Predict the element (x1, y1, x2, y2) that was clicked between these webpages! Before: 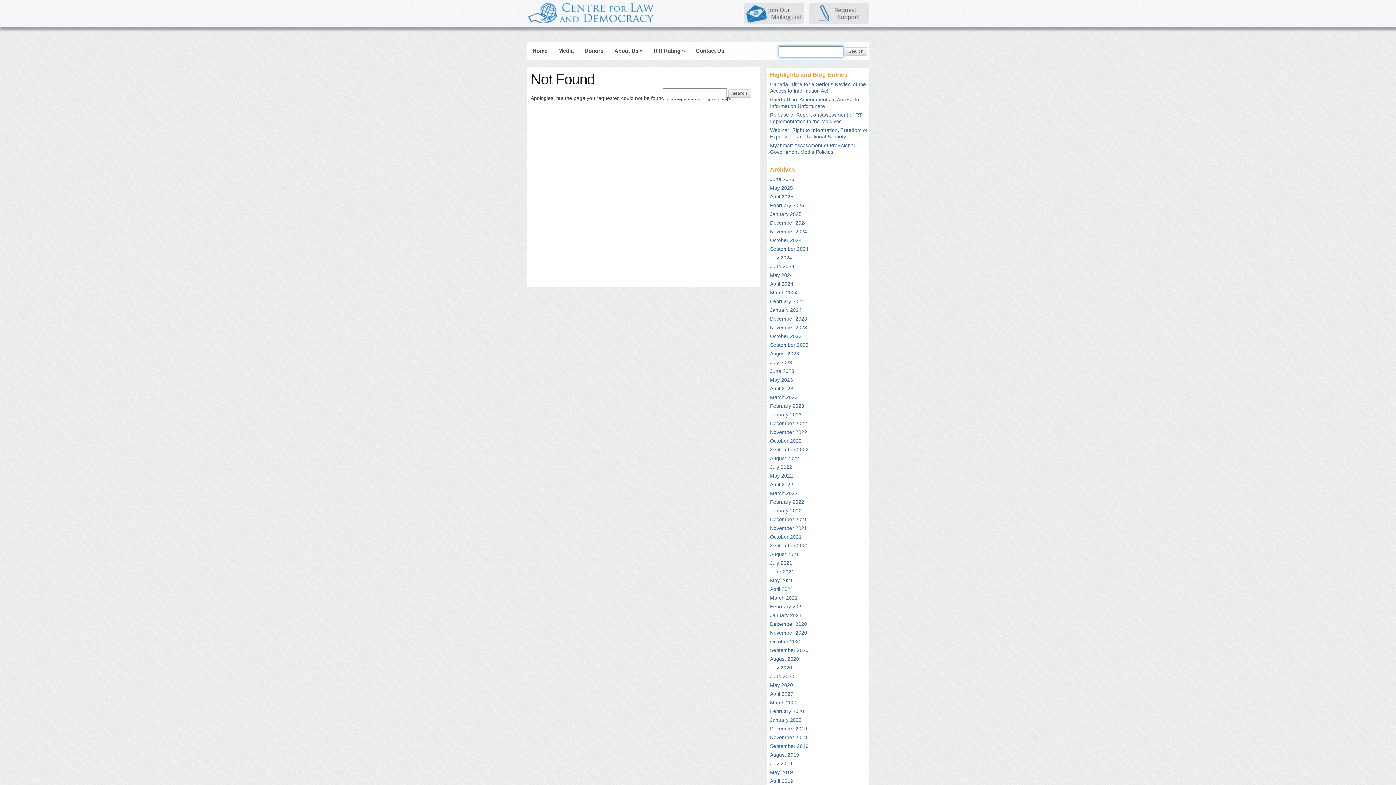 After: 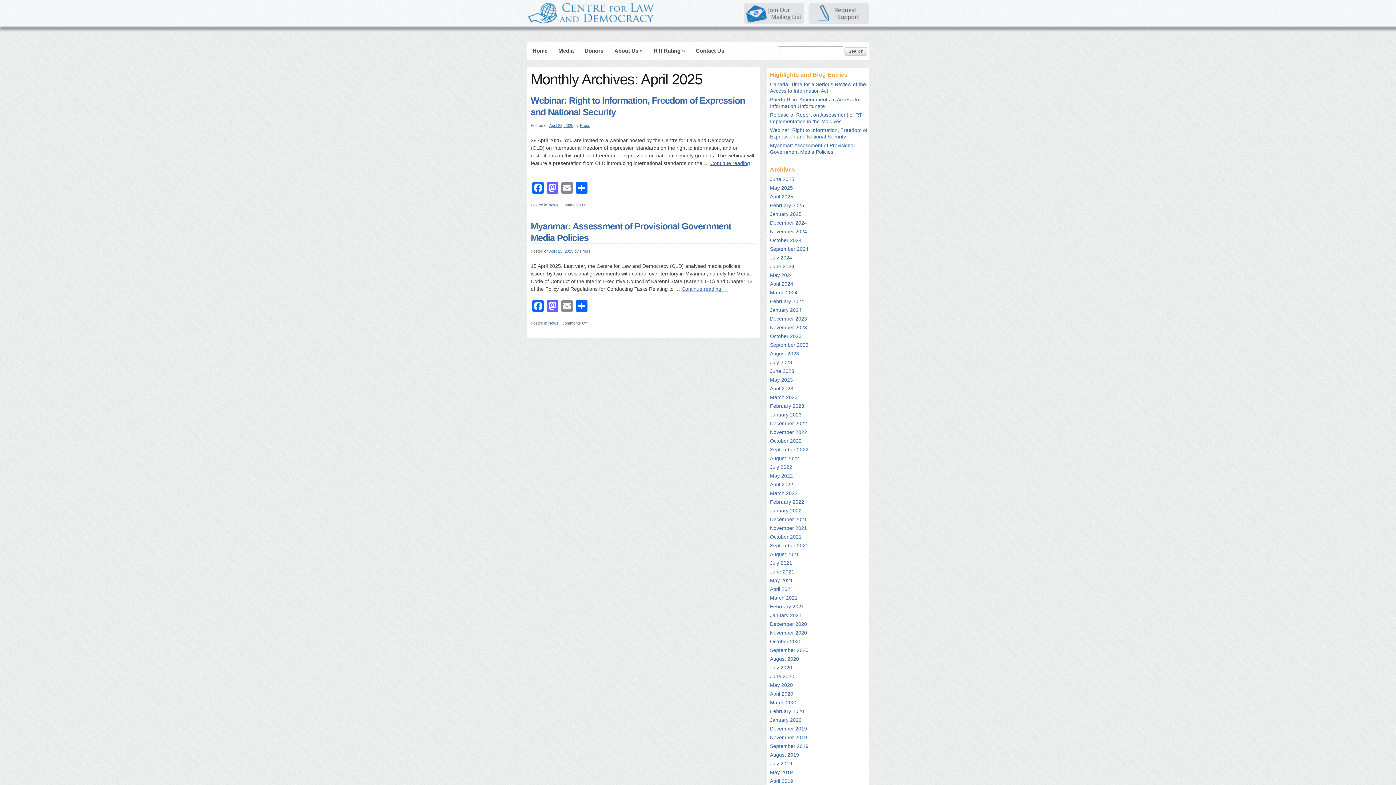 Action: label: April 2025 bbox: (770, 193, 793, 199)